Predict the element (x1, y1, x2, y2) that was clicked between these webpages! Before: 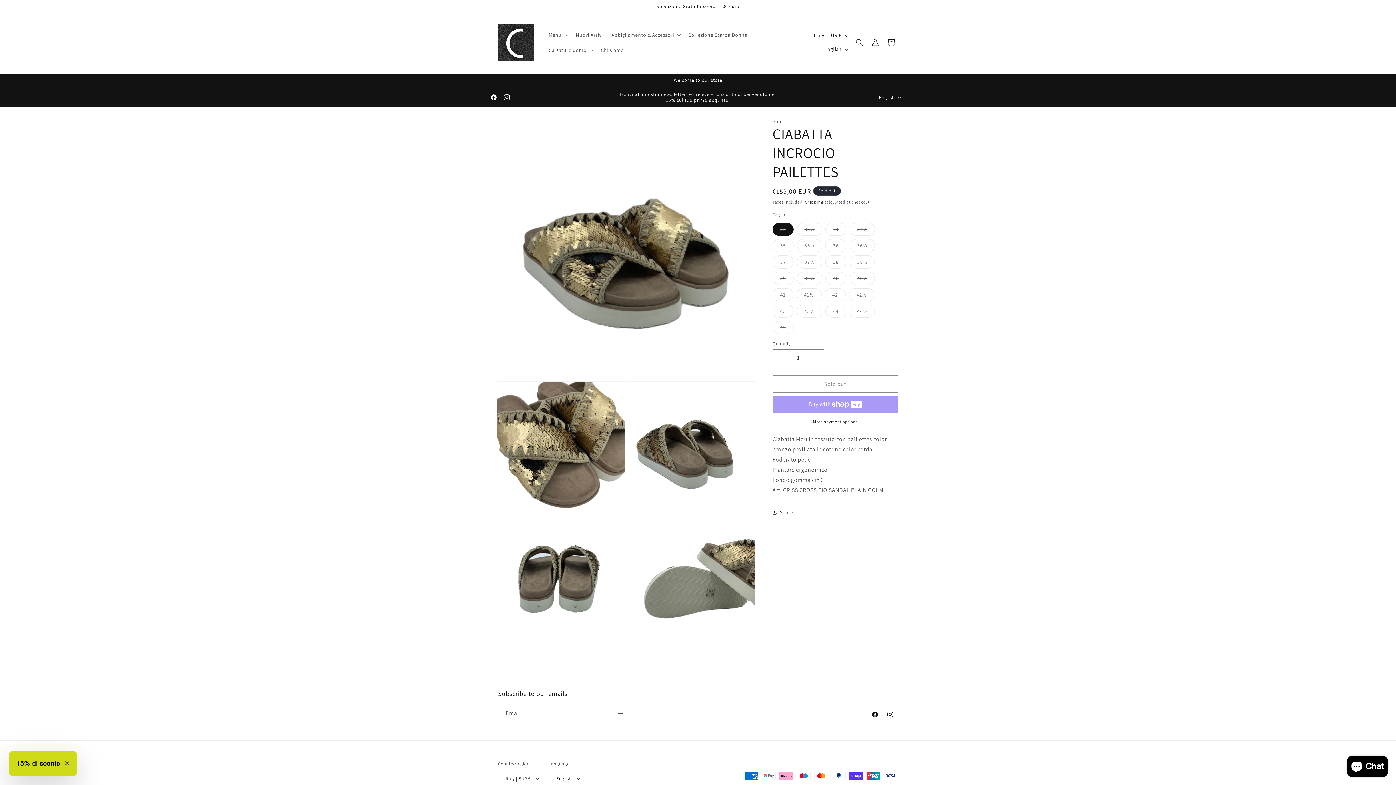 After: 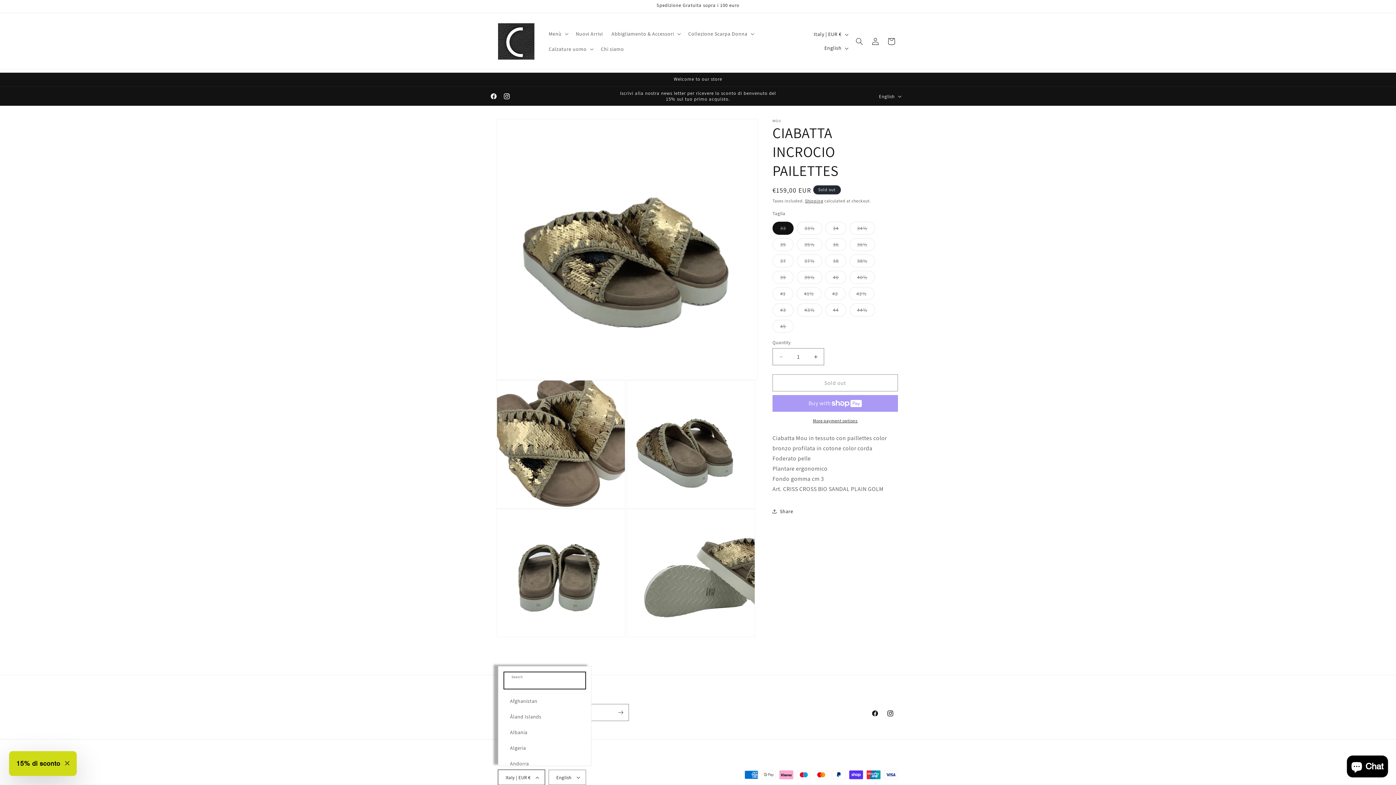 Action: bbox: (498, 771, 545, 786) label: Italy | EUR €